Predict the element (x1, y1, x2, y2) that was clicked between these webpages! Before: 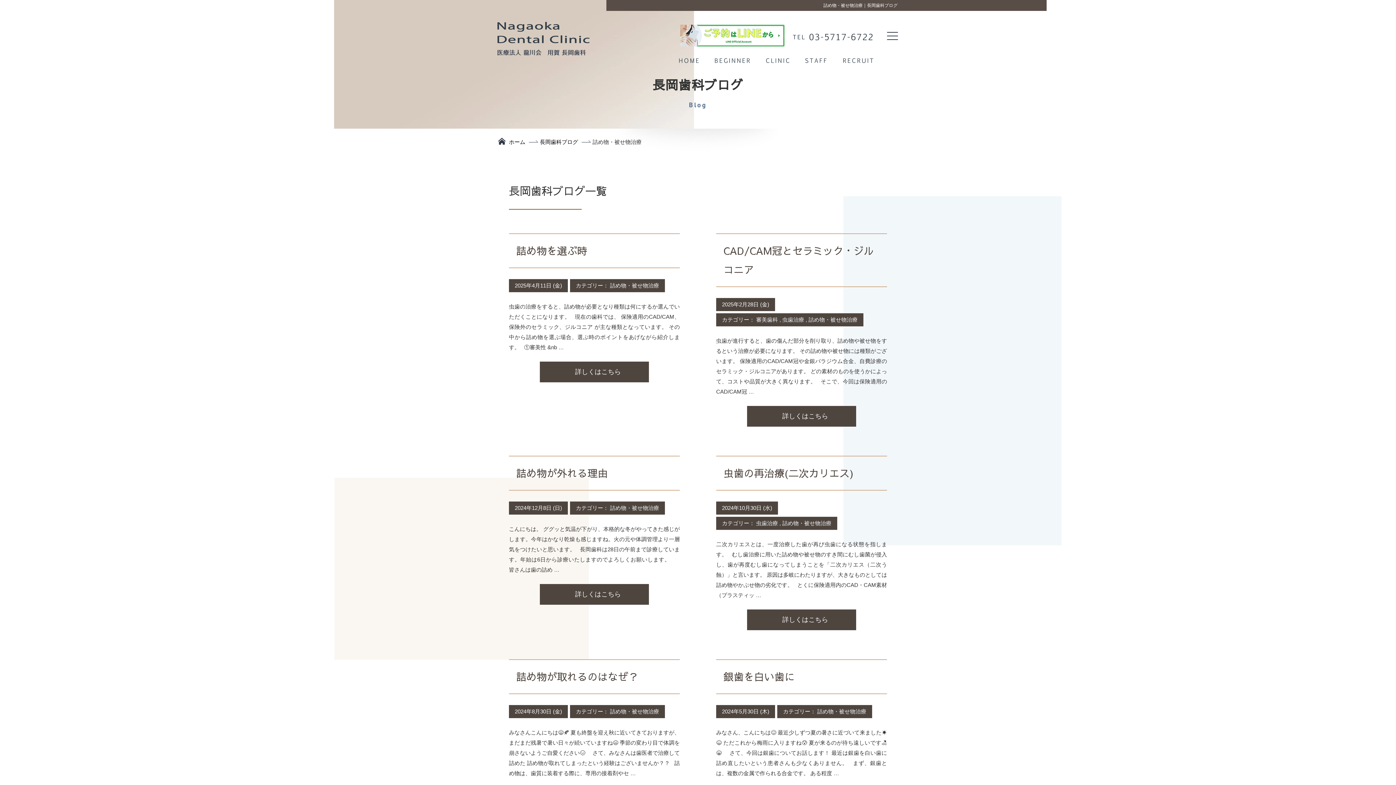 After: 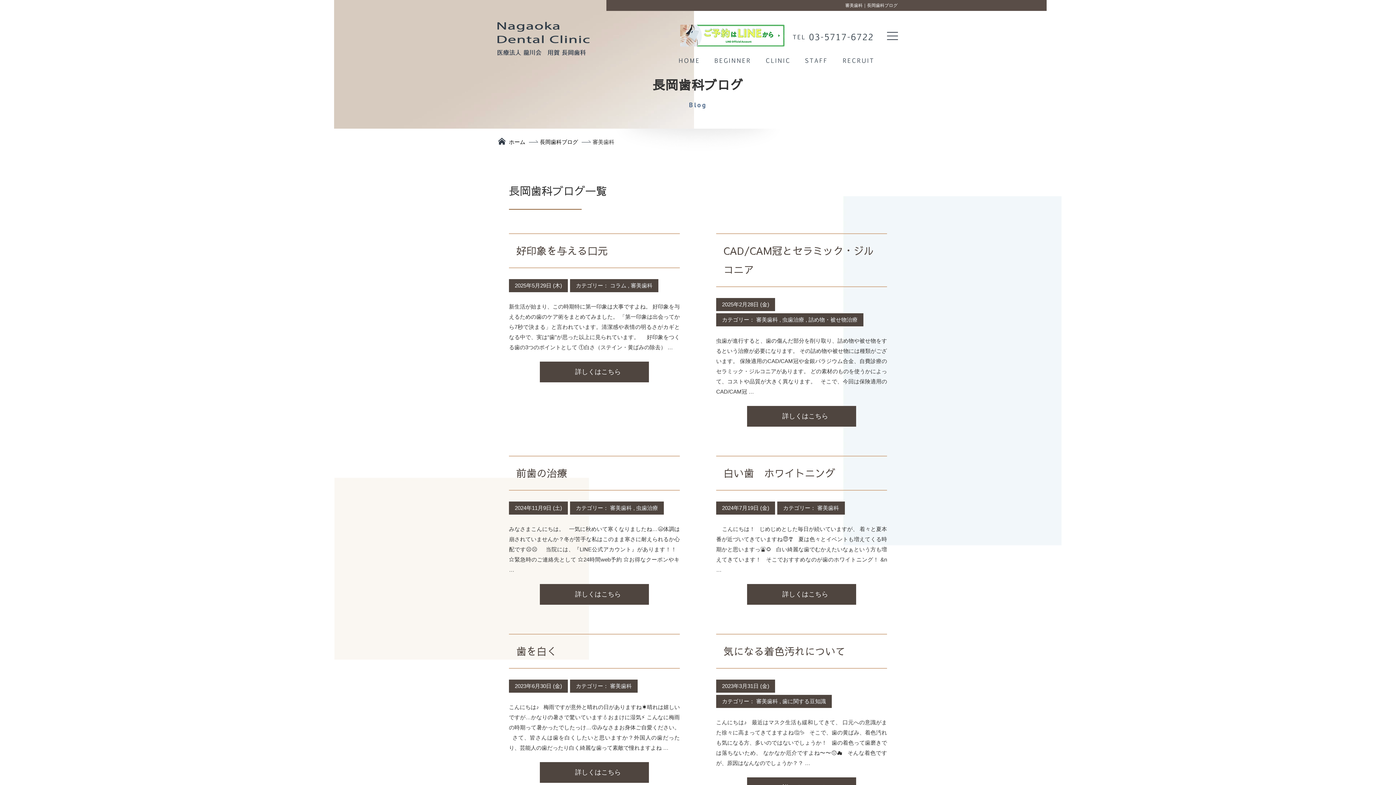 Action: label: 審美歯科 bbox: (756, 316, 778, 322)